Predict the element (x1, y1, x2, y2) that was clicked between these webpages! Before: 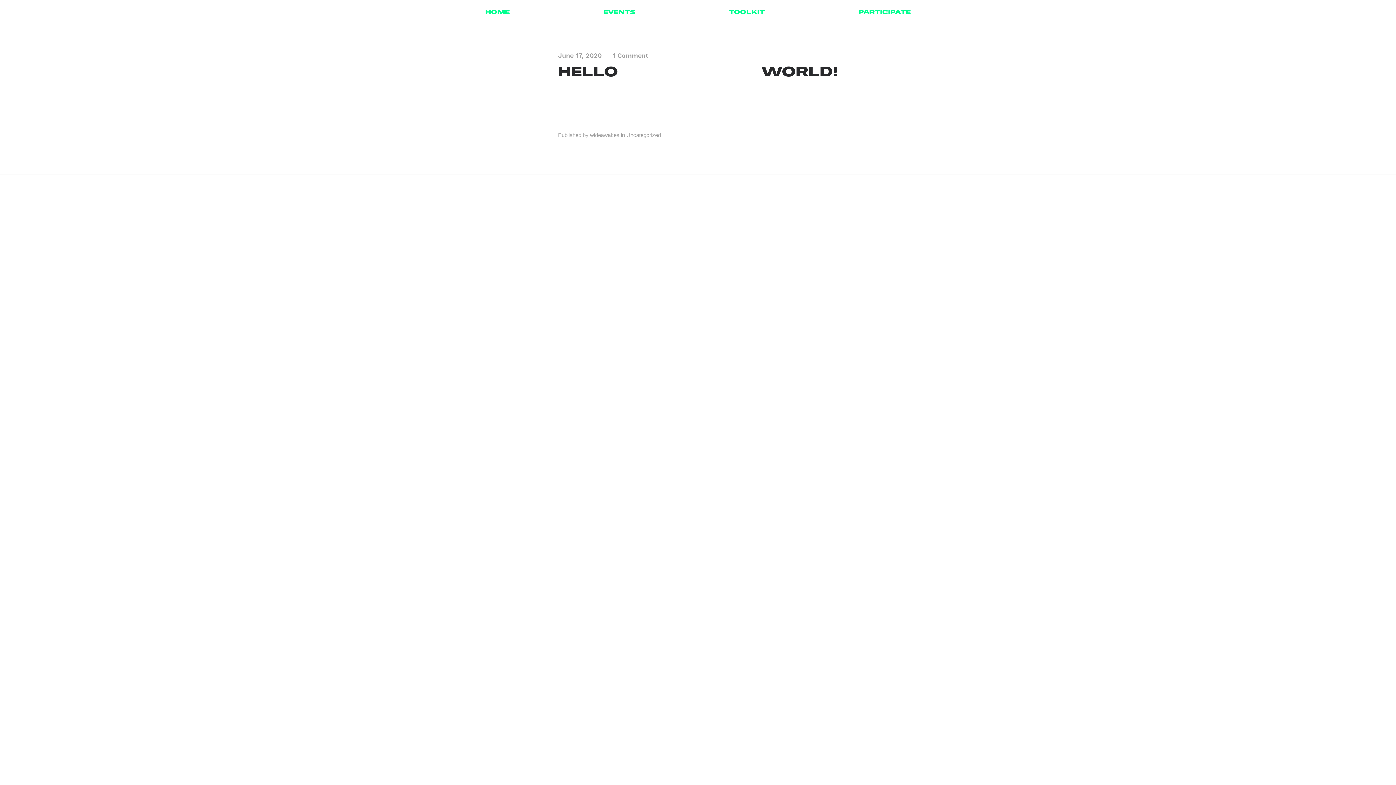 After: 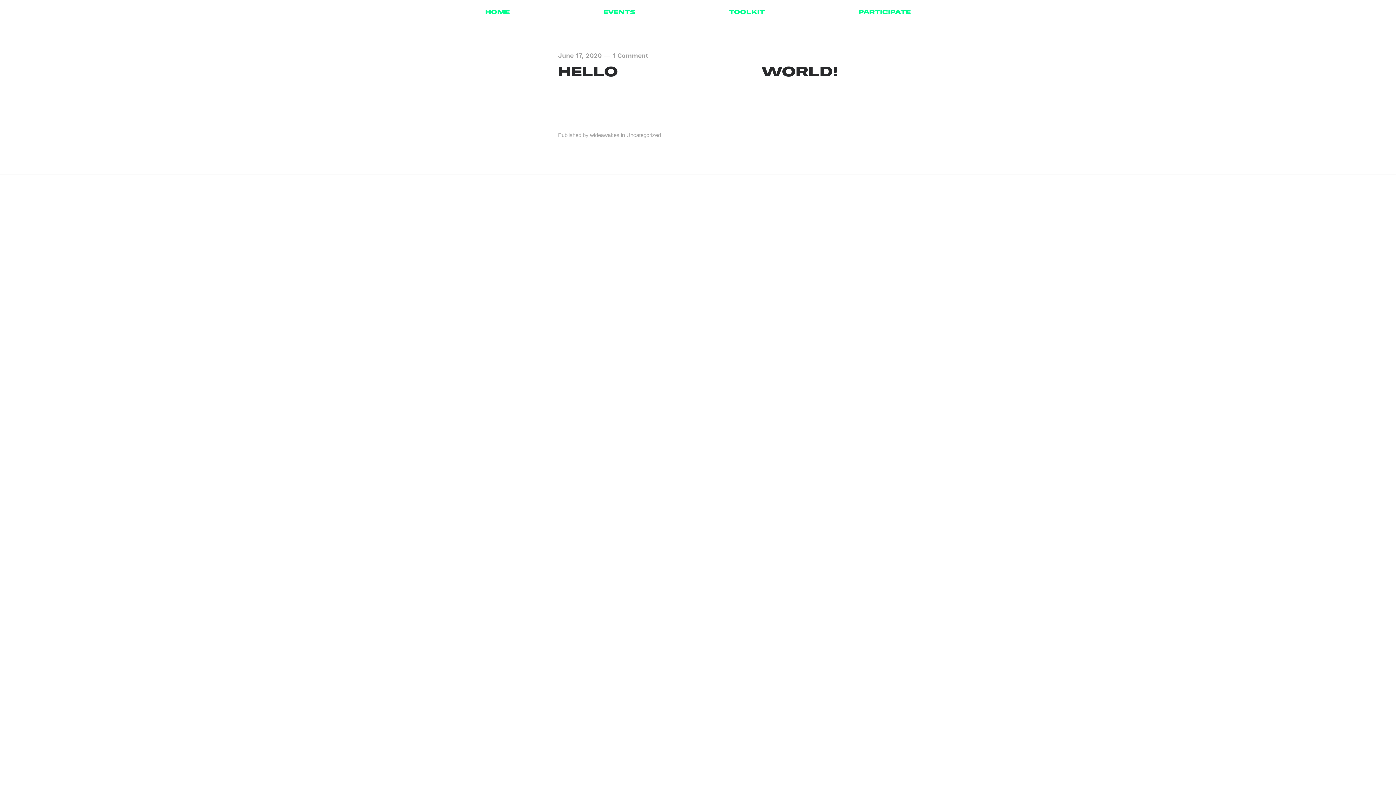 Action: label: Uncategorized bbox: (626, 132, 661, 138)